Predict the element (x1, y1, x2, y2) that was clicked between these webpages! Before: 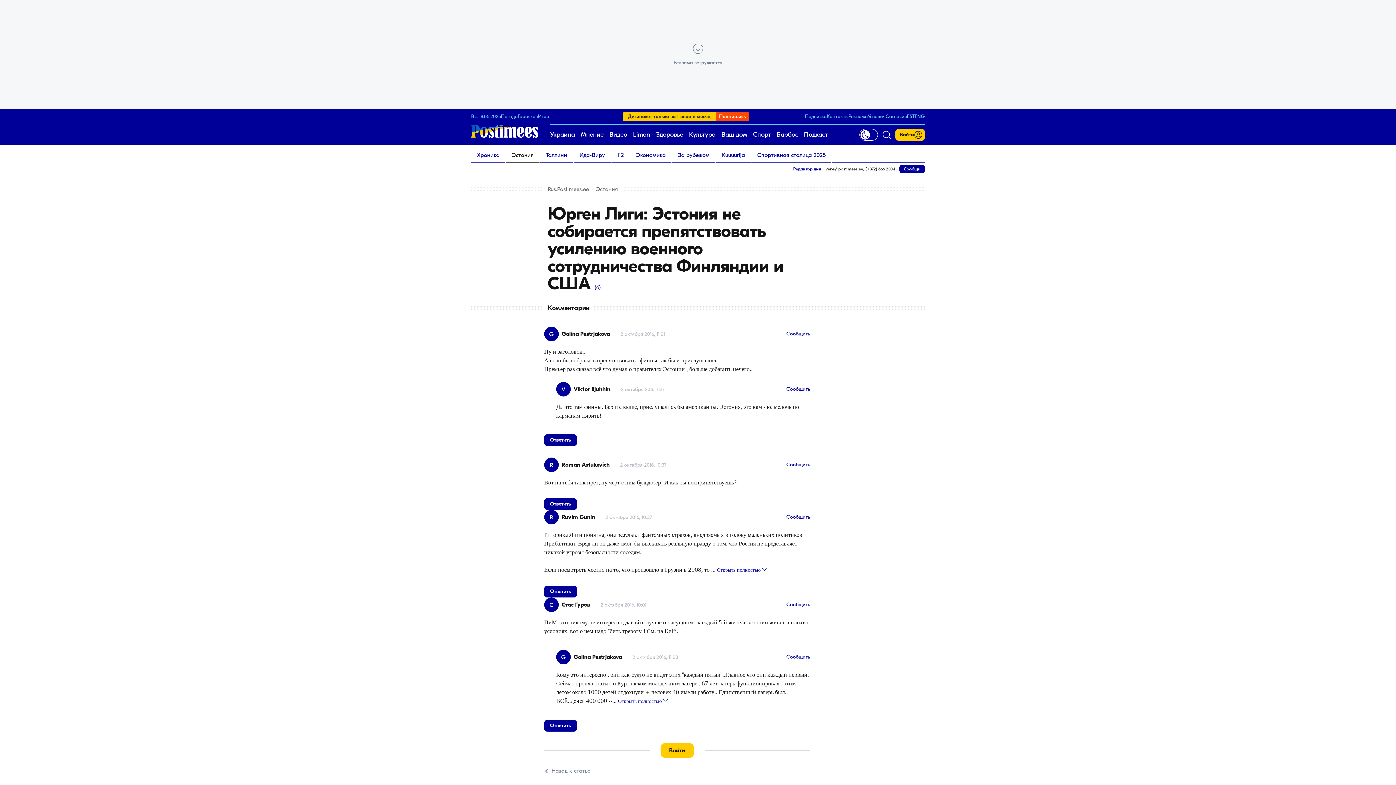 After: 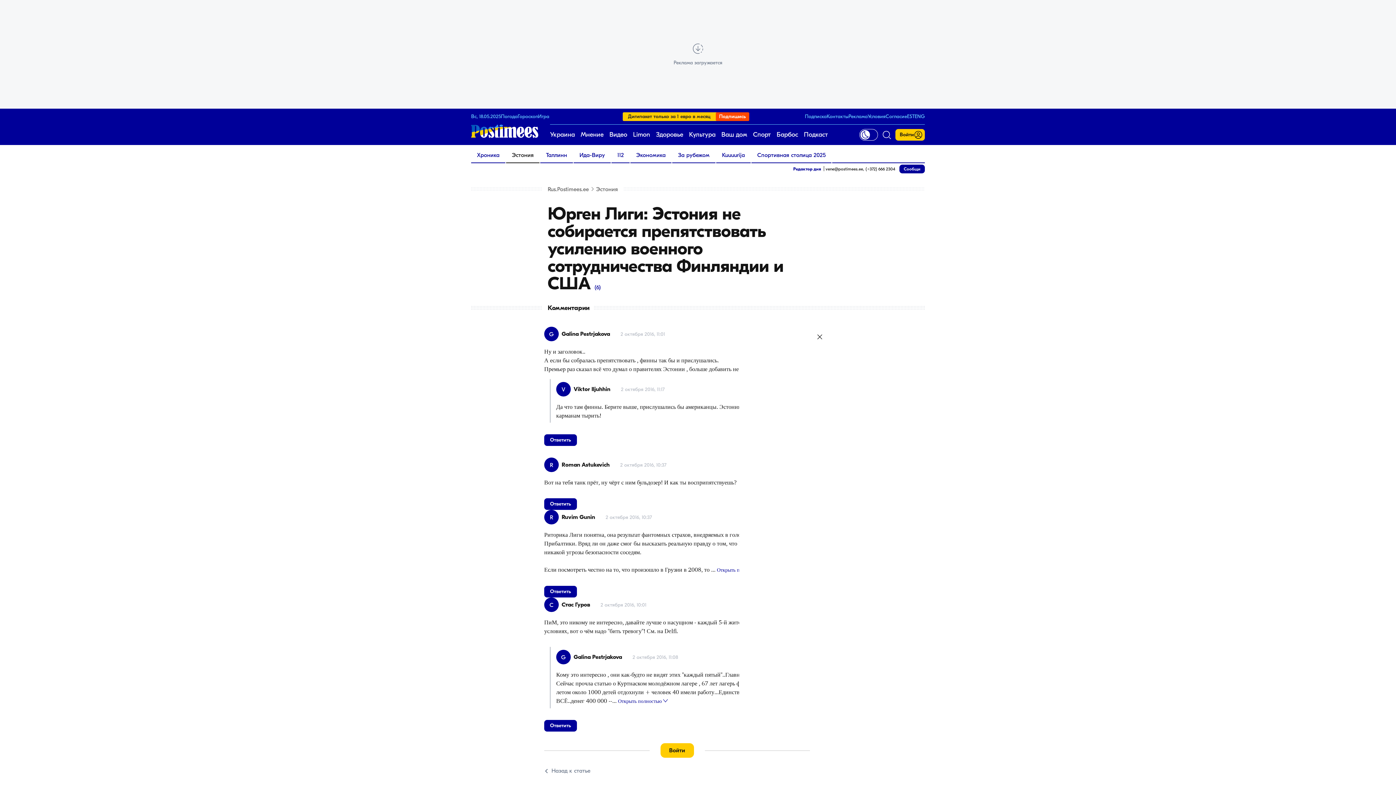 Action: label: Сообщить bbox: (786, 513, 810, 521)